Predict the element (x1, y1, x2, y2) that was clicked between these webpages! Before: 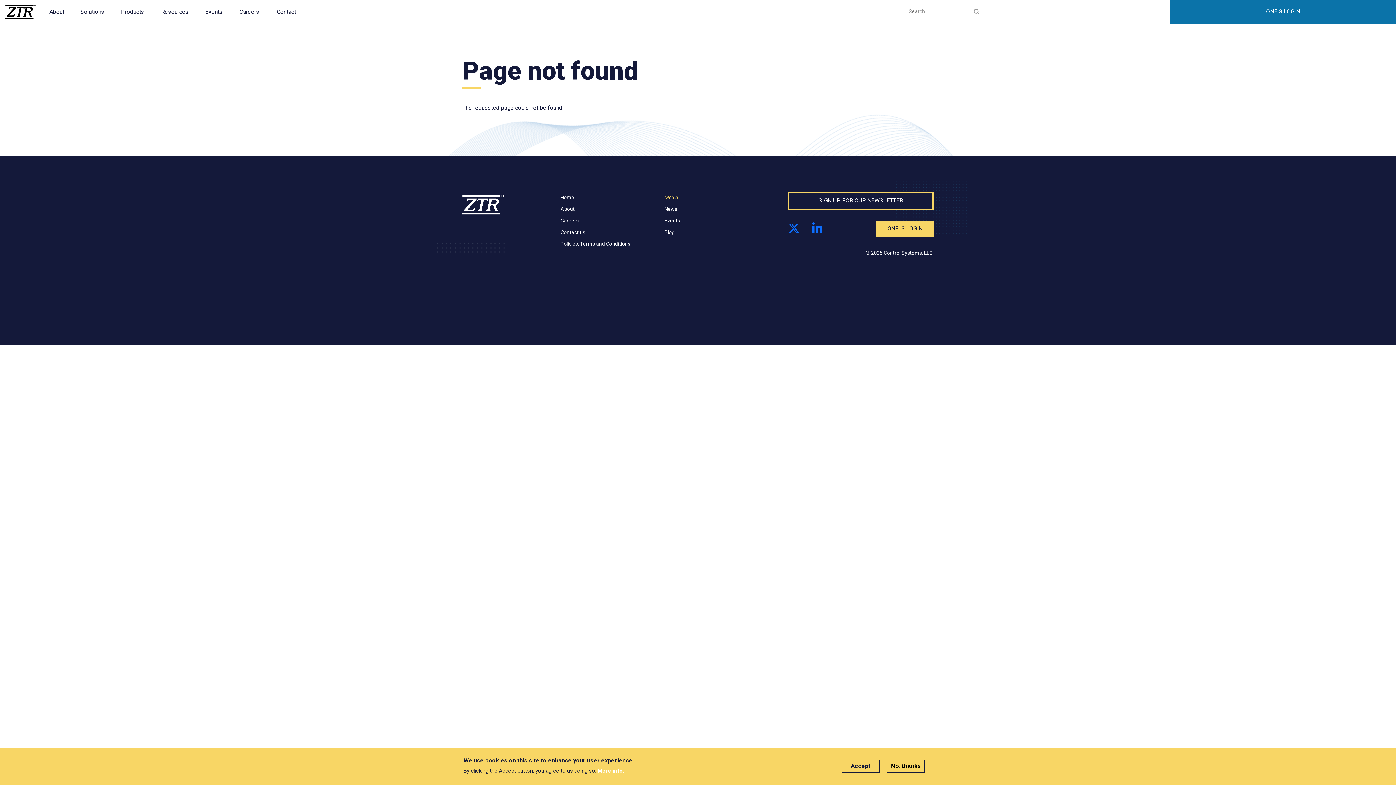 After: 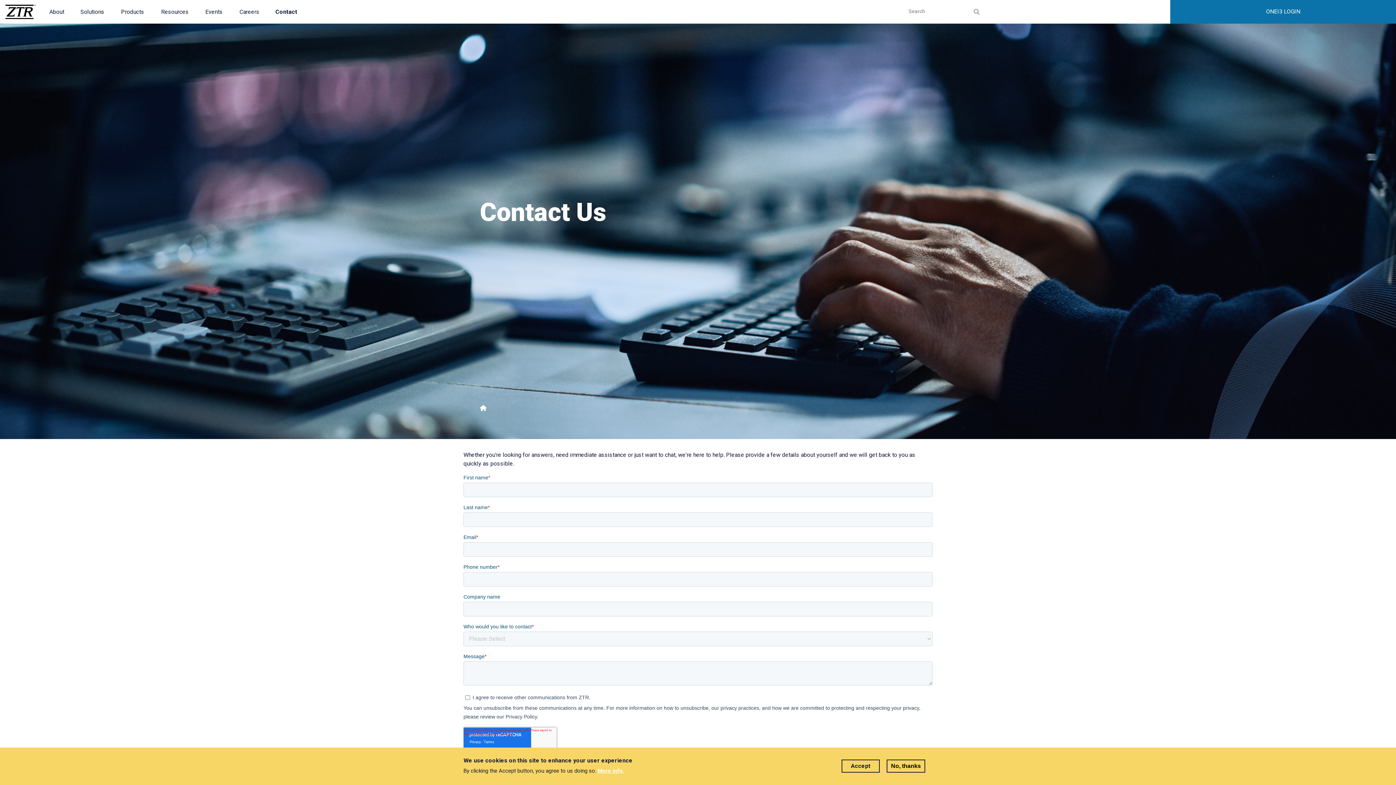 Action: bbox: (560, 229, 592, 235) label: Contact us